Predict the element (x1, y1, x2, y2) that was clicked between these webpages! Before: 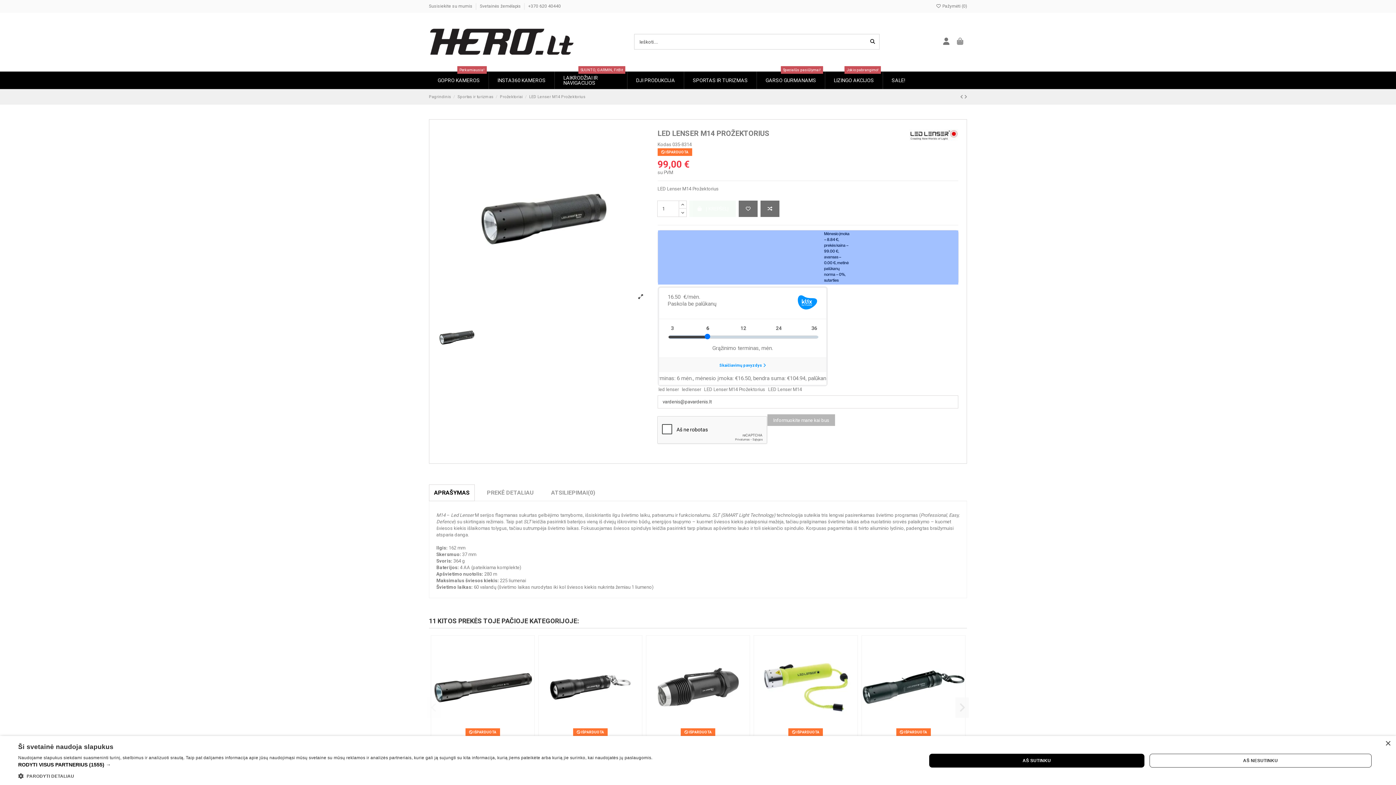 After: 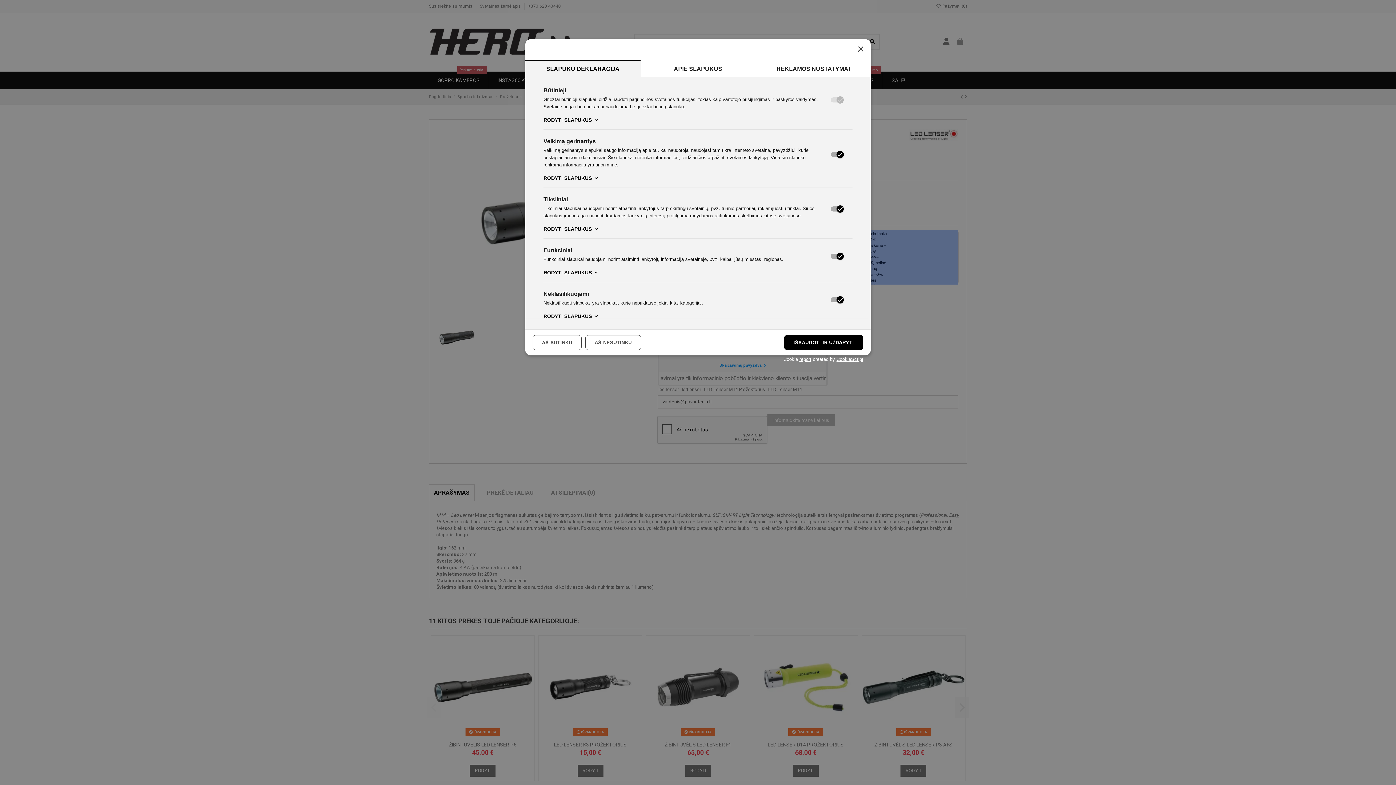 Action: bbox: (18, 772, 652, 780) label:  PARODYTI DETALIAU